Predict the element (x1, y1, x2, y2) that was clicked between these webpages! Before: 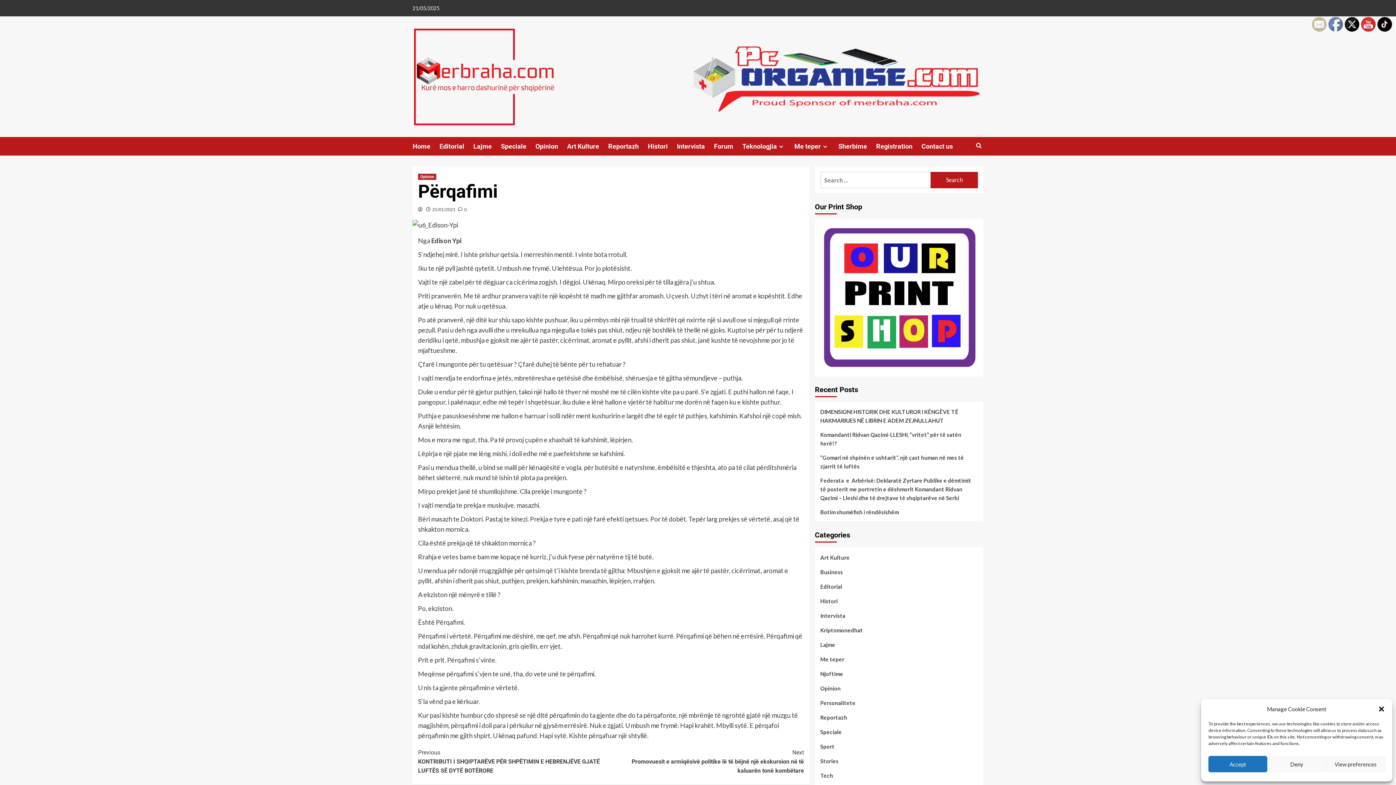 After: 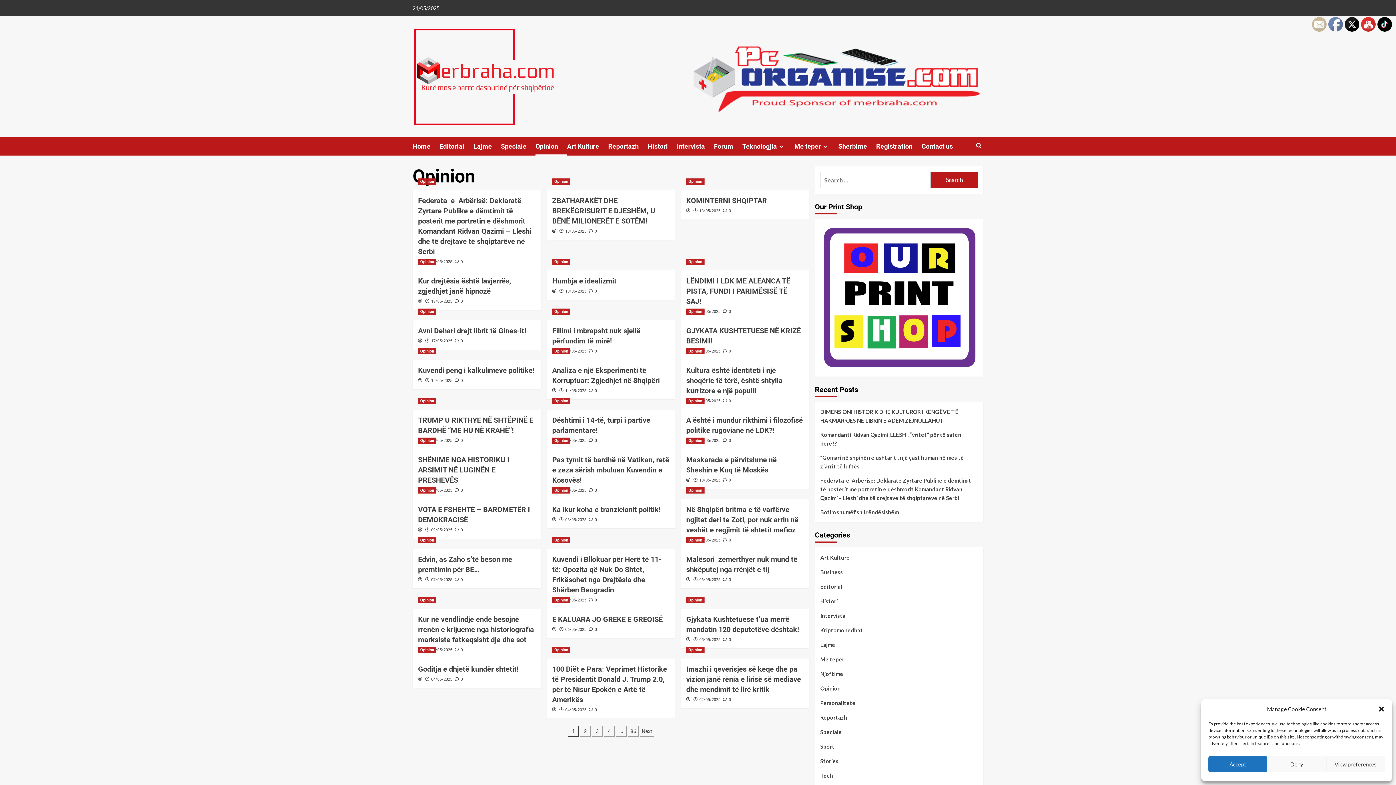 Action: bbox: (820, 684, 840, 698) label: Opinion